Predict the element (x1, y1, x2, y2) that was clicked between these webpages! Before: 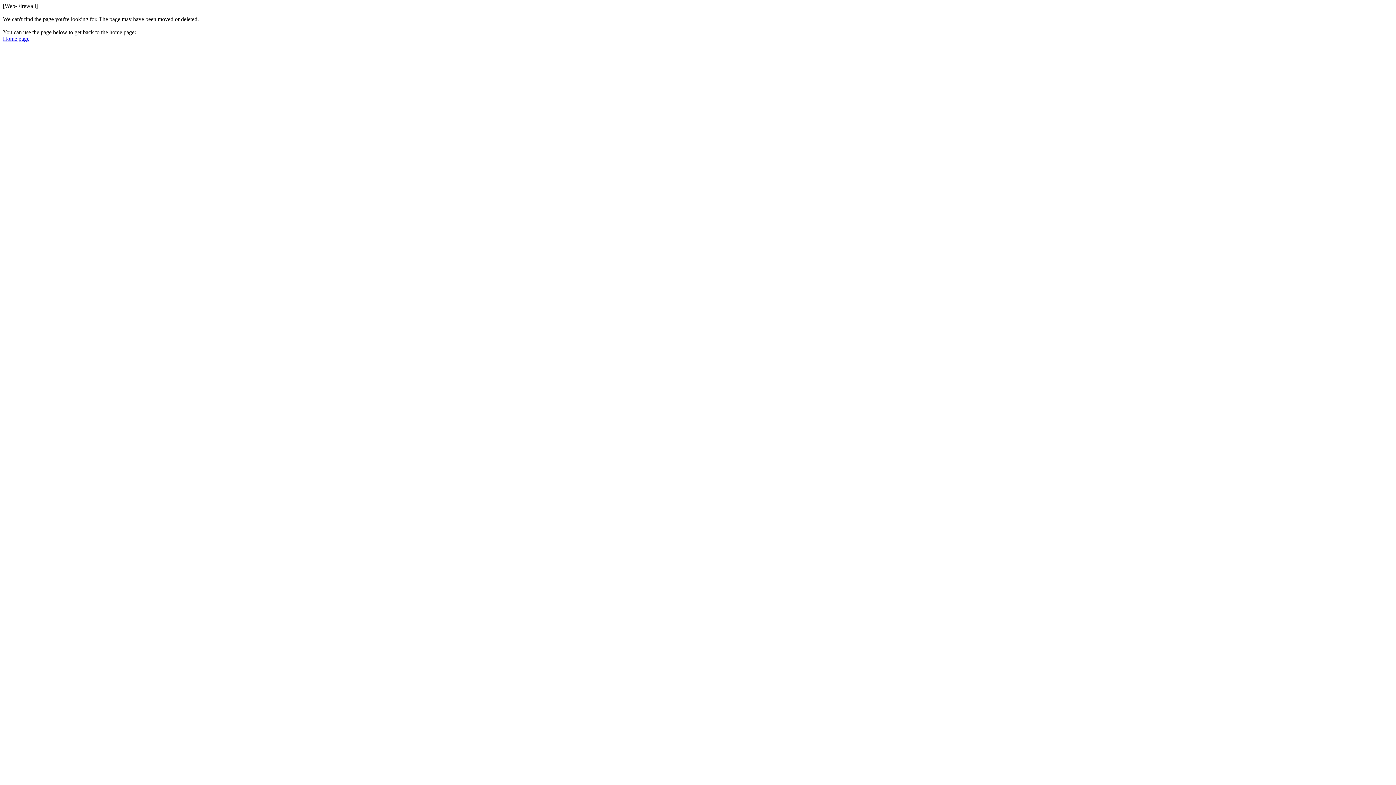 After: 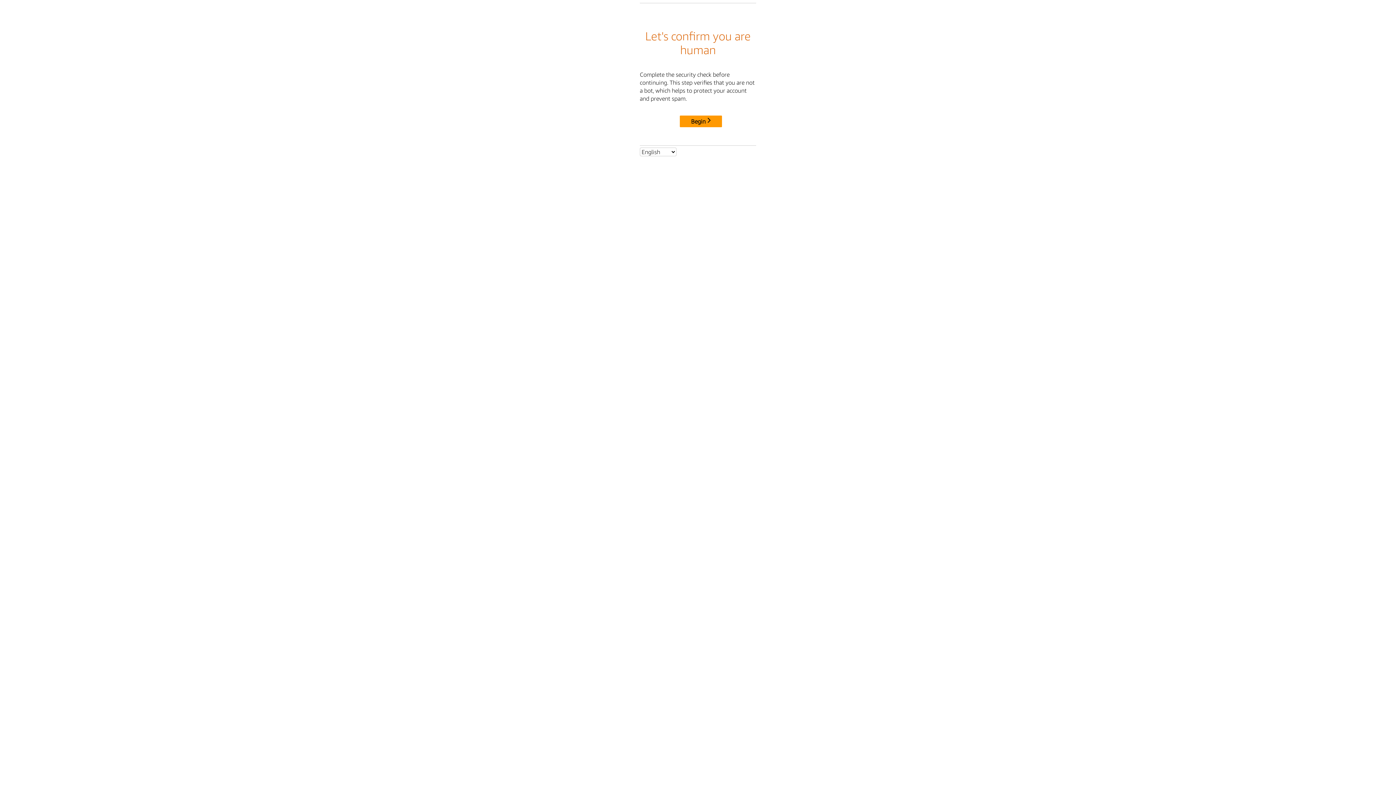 Action: label: Home page bbox: (2, 35, 29, 41)